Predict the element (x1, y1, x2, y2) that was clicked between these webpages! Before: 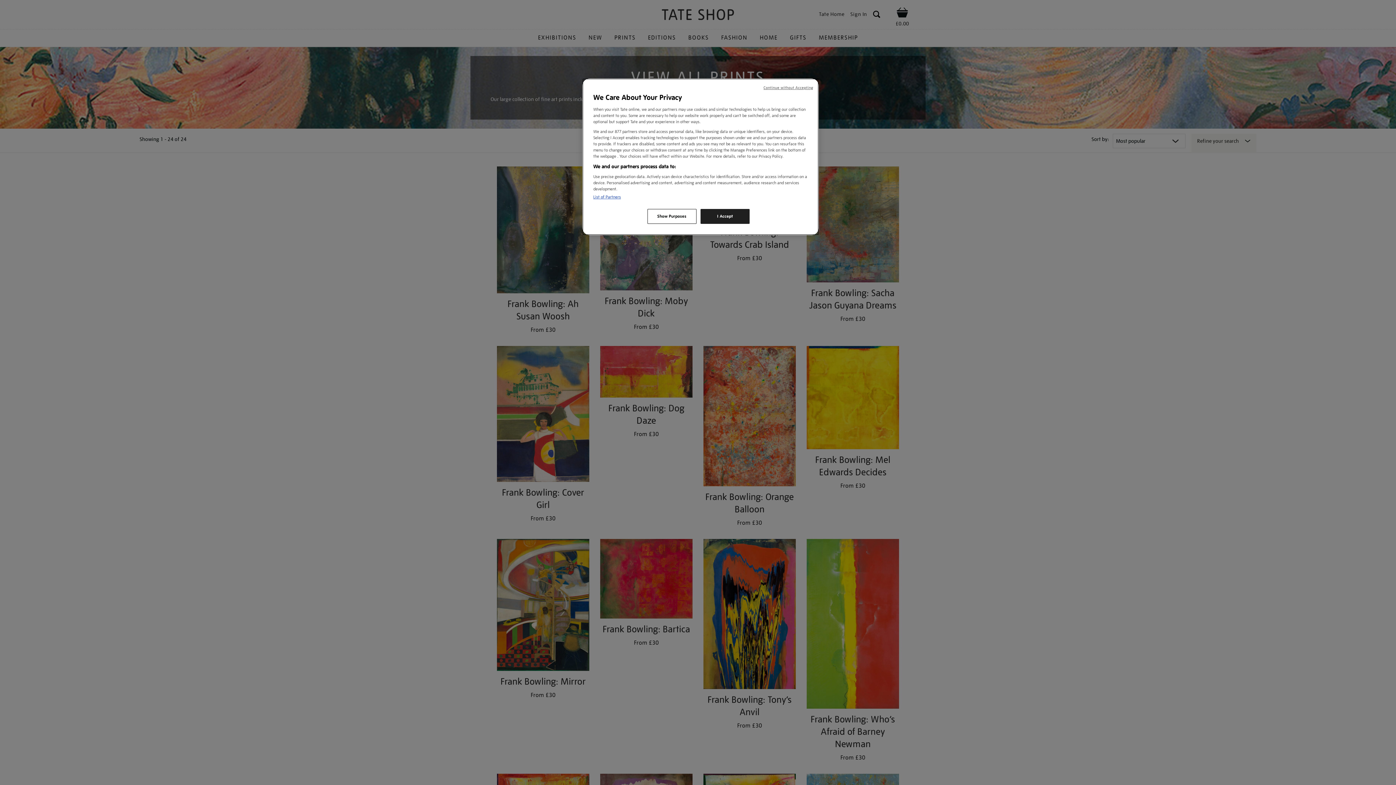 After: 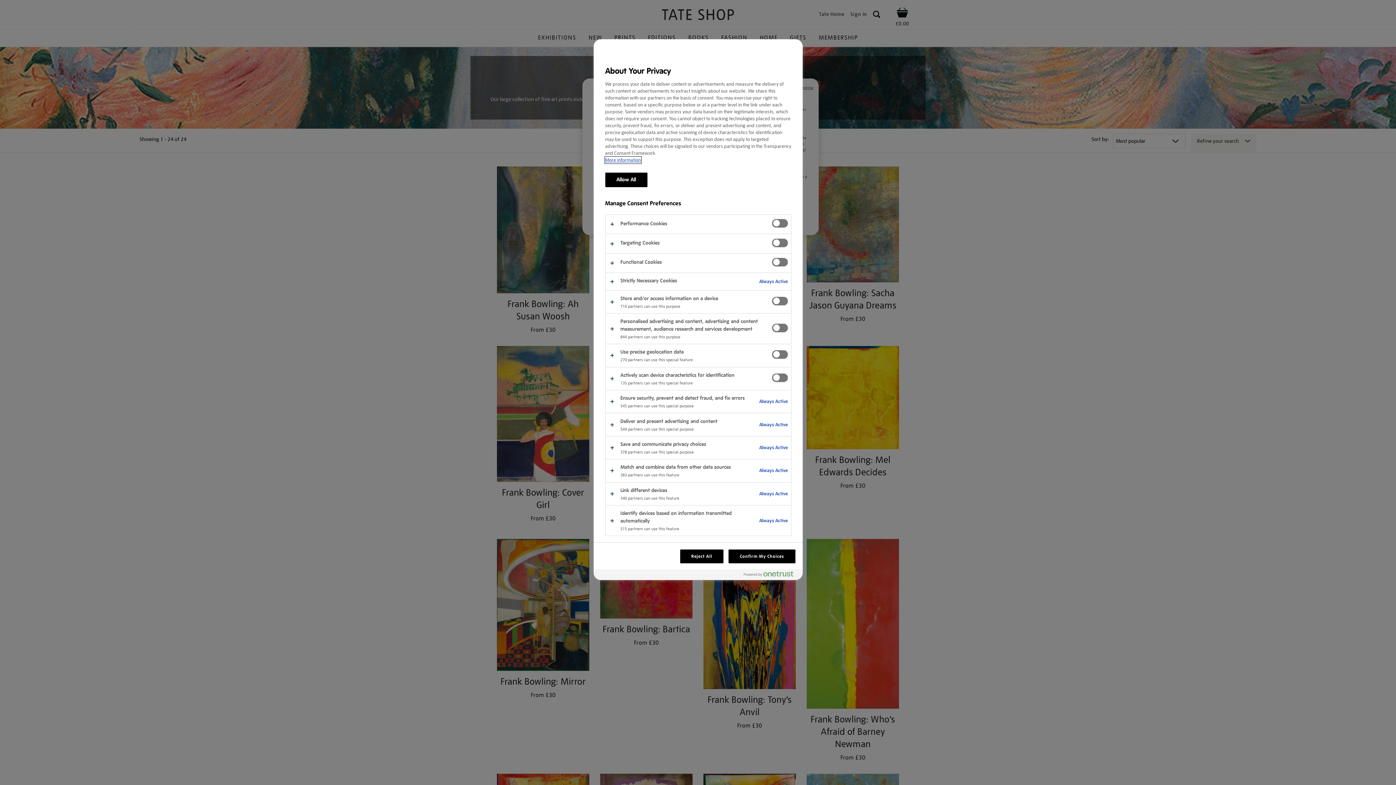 Action: label: Show Purposes bbox: (647, 209, 696, 224)